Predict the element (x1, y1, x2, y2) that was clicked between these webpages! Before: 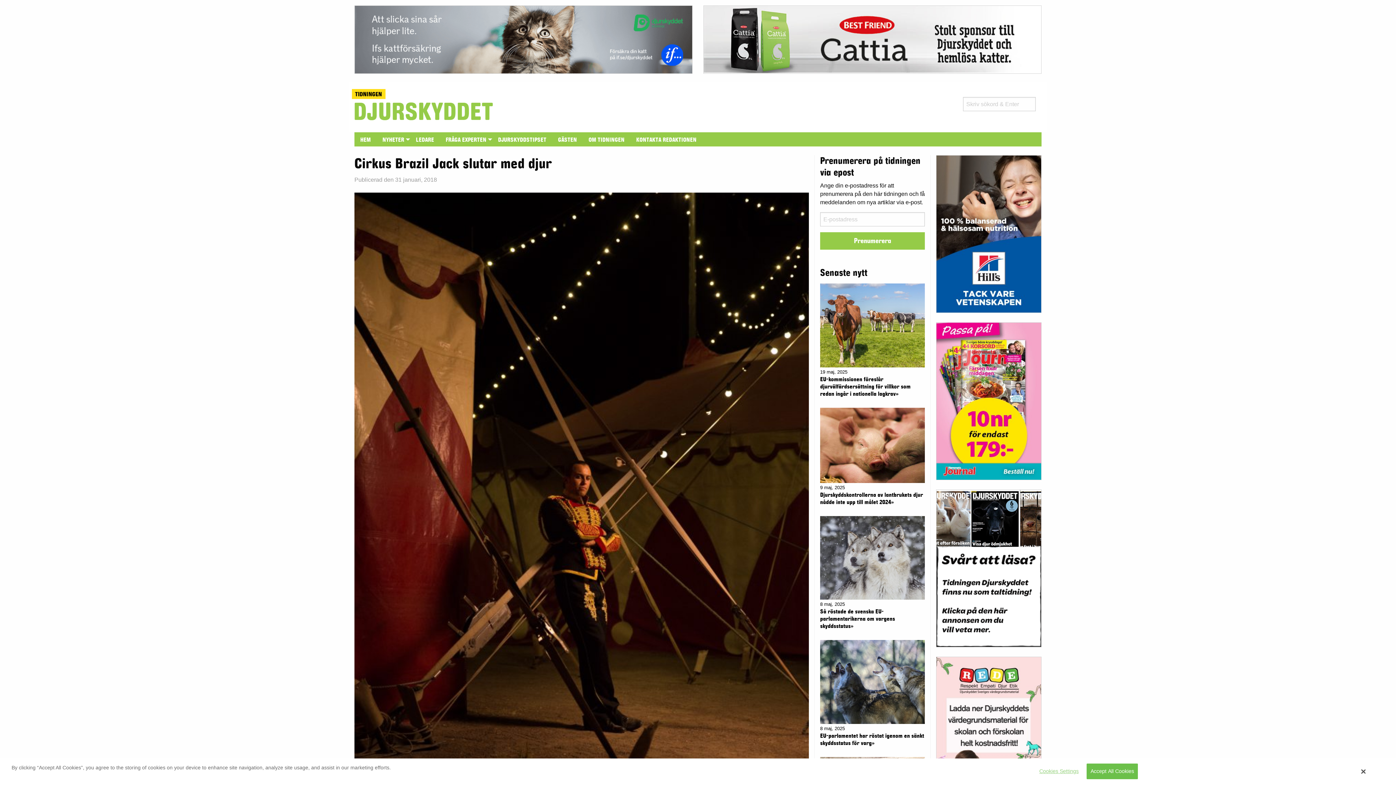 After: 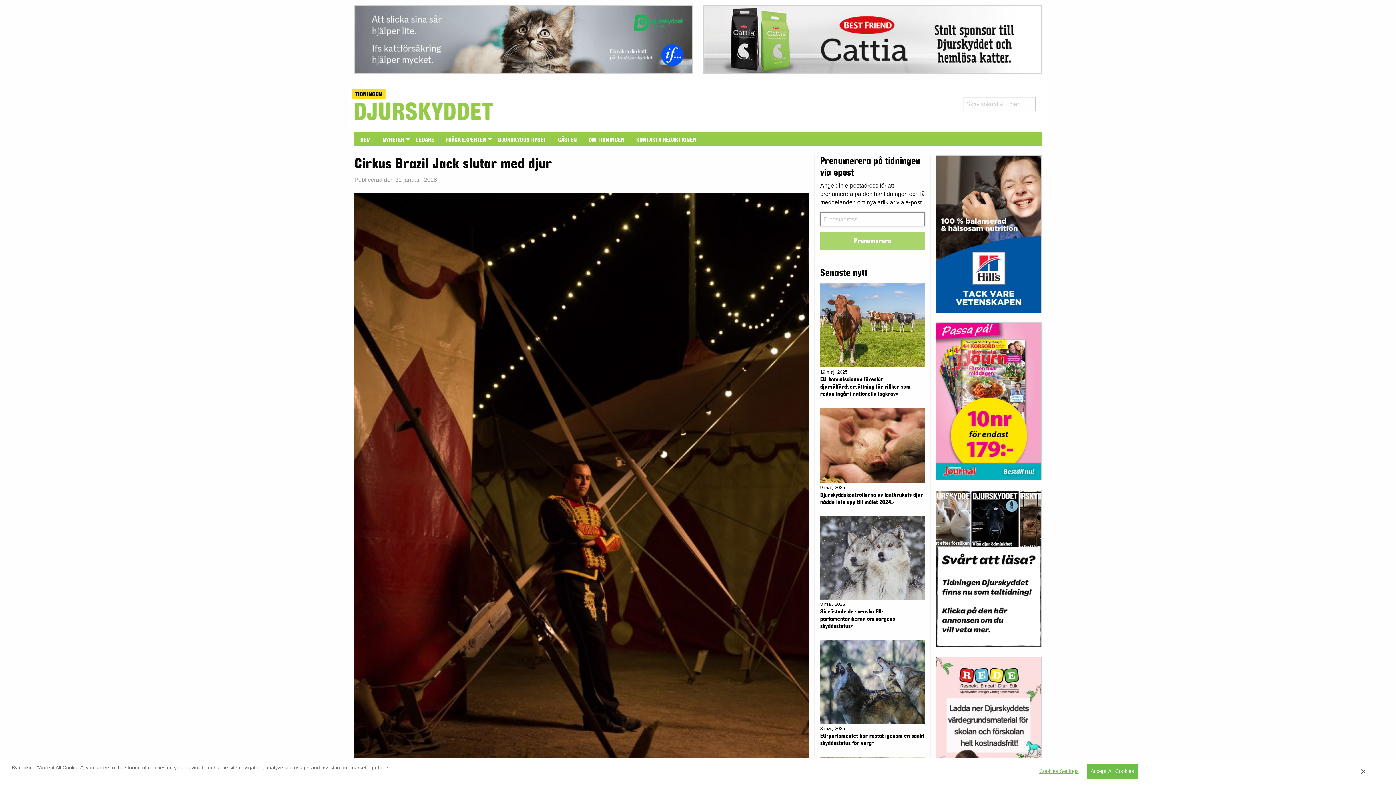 Action: label: Prenumerera bbox: (820, 232, 925, 249)